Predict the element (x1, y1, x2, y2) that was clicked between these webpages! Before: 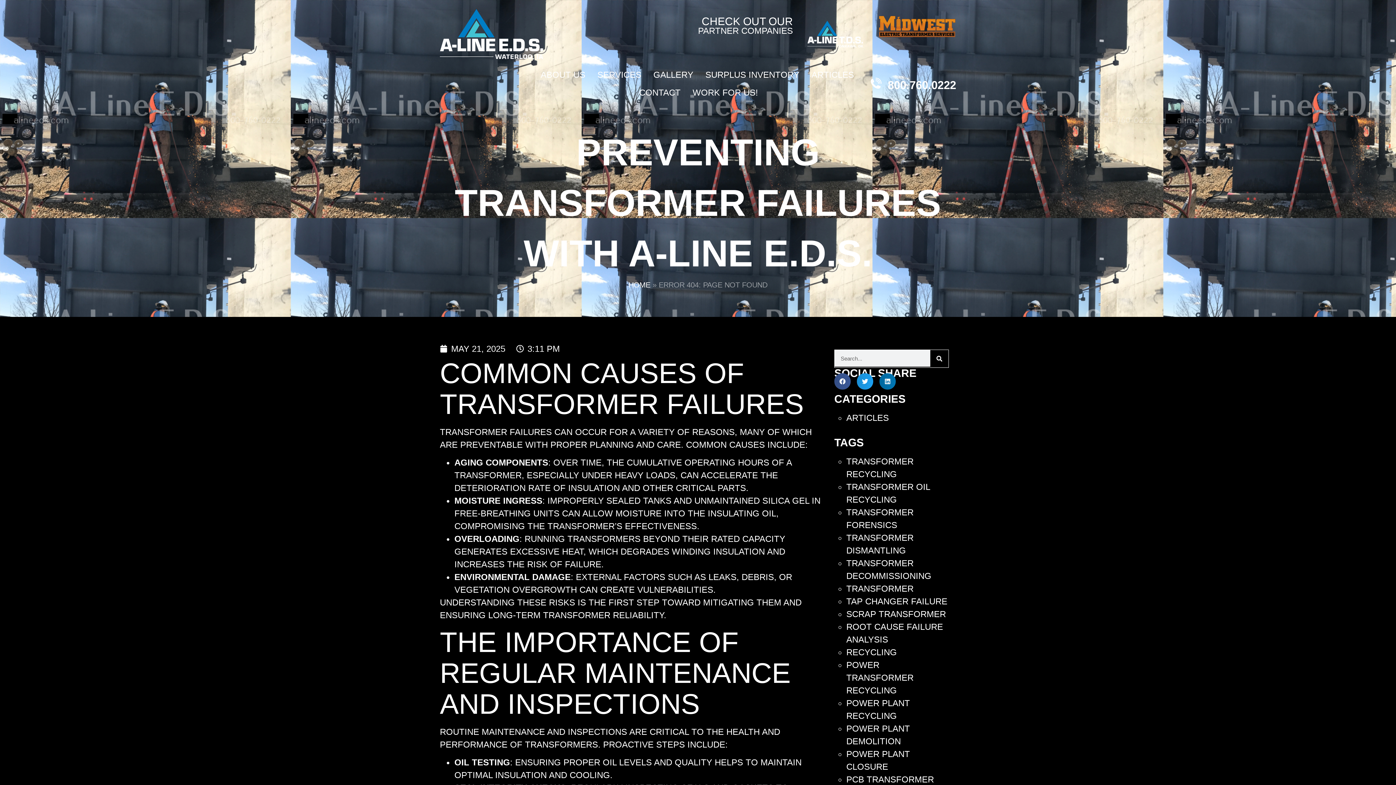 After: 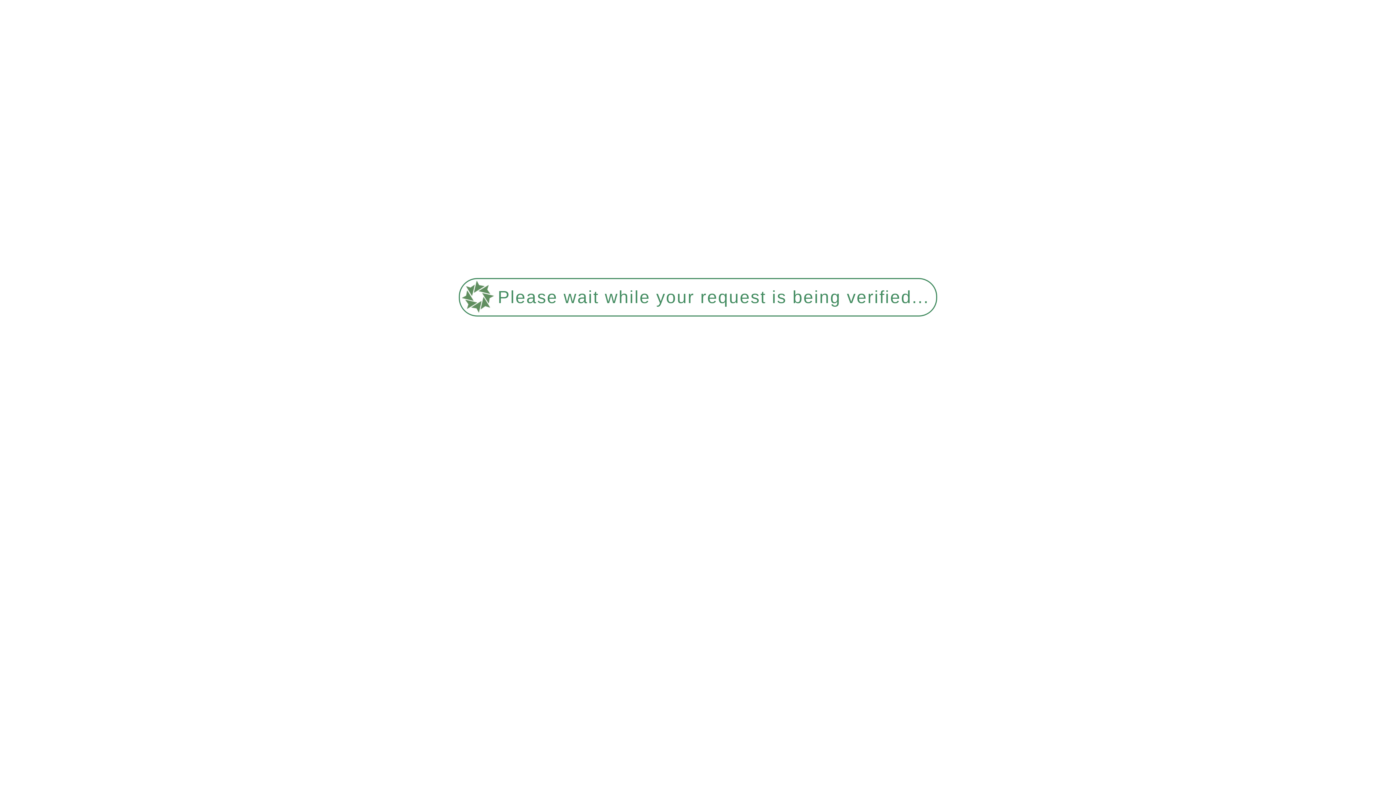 Action: bbox: (440, 9, 543, 59)